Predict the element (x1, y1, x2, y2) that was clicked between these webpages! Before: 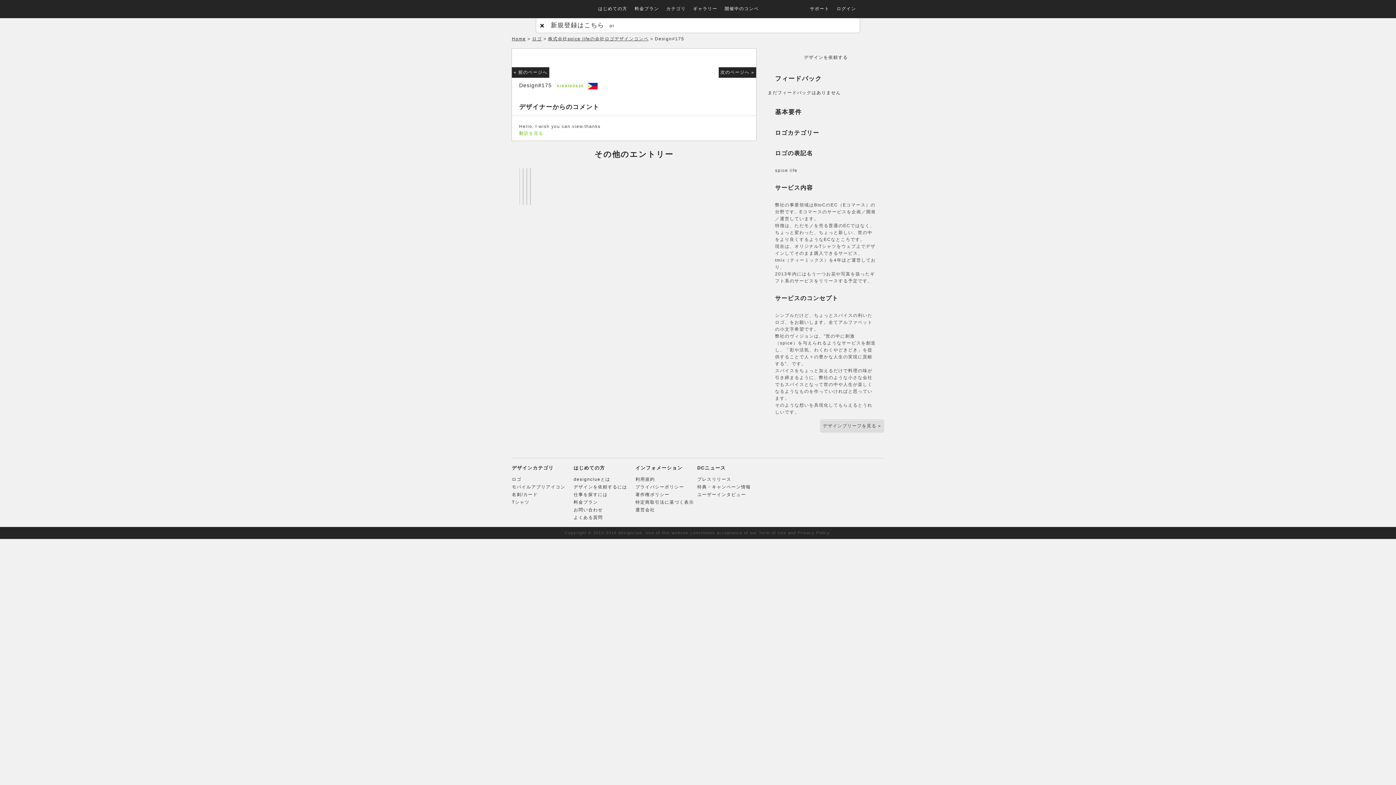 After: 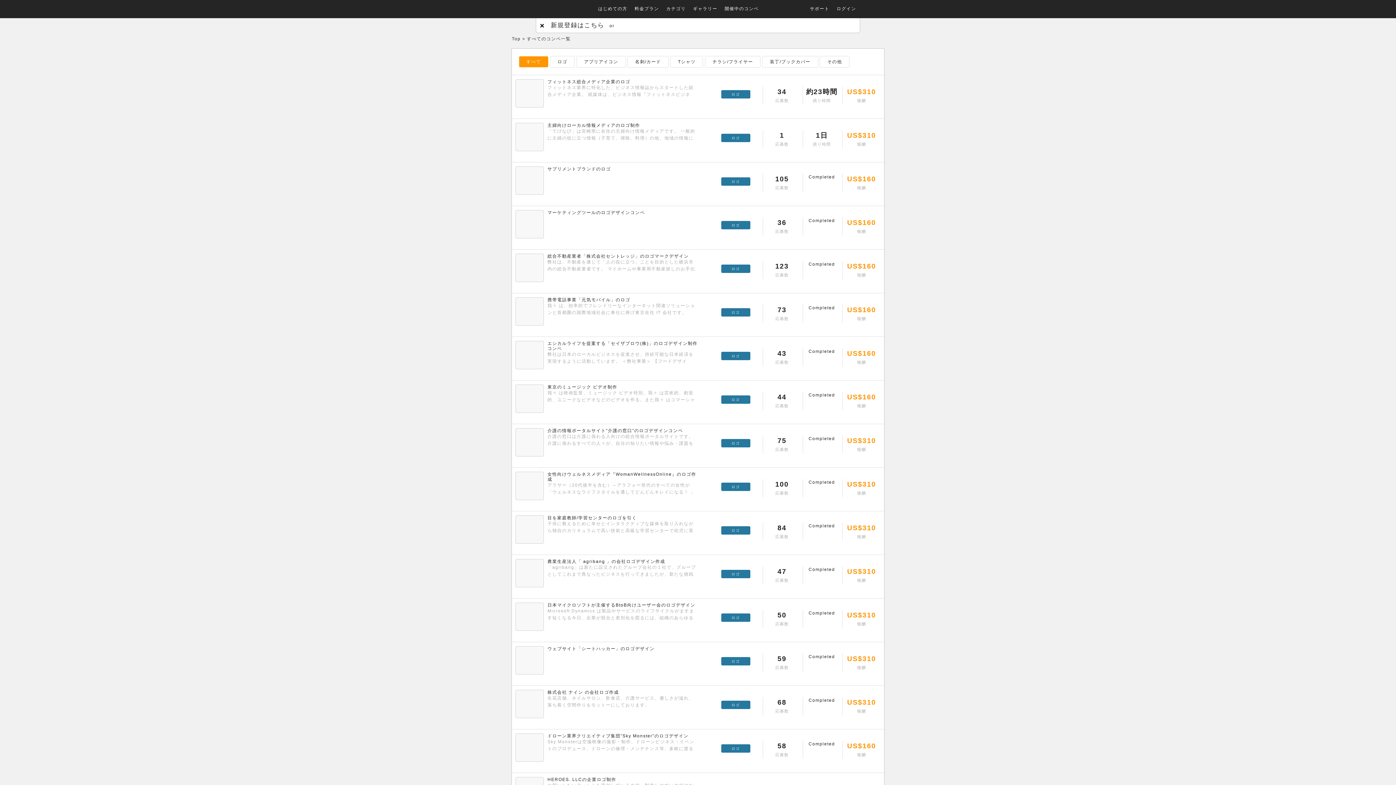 Action: label: Home bbox: (512, 36, 526, 41)